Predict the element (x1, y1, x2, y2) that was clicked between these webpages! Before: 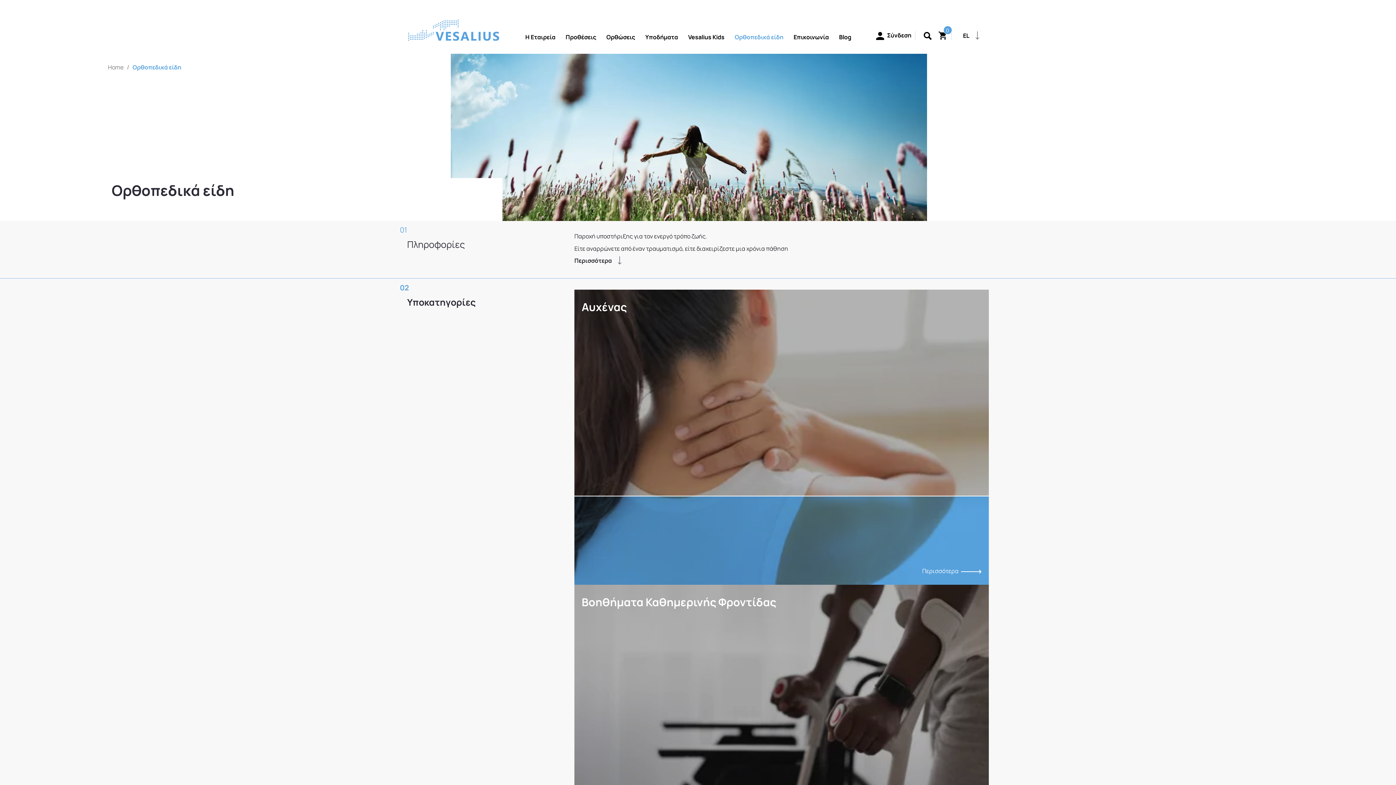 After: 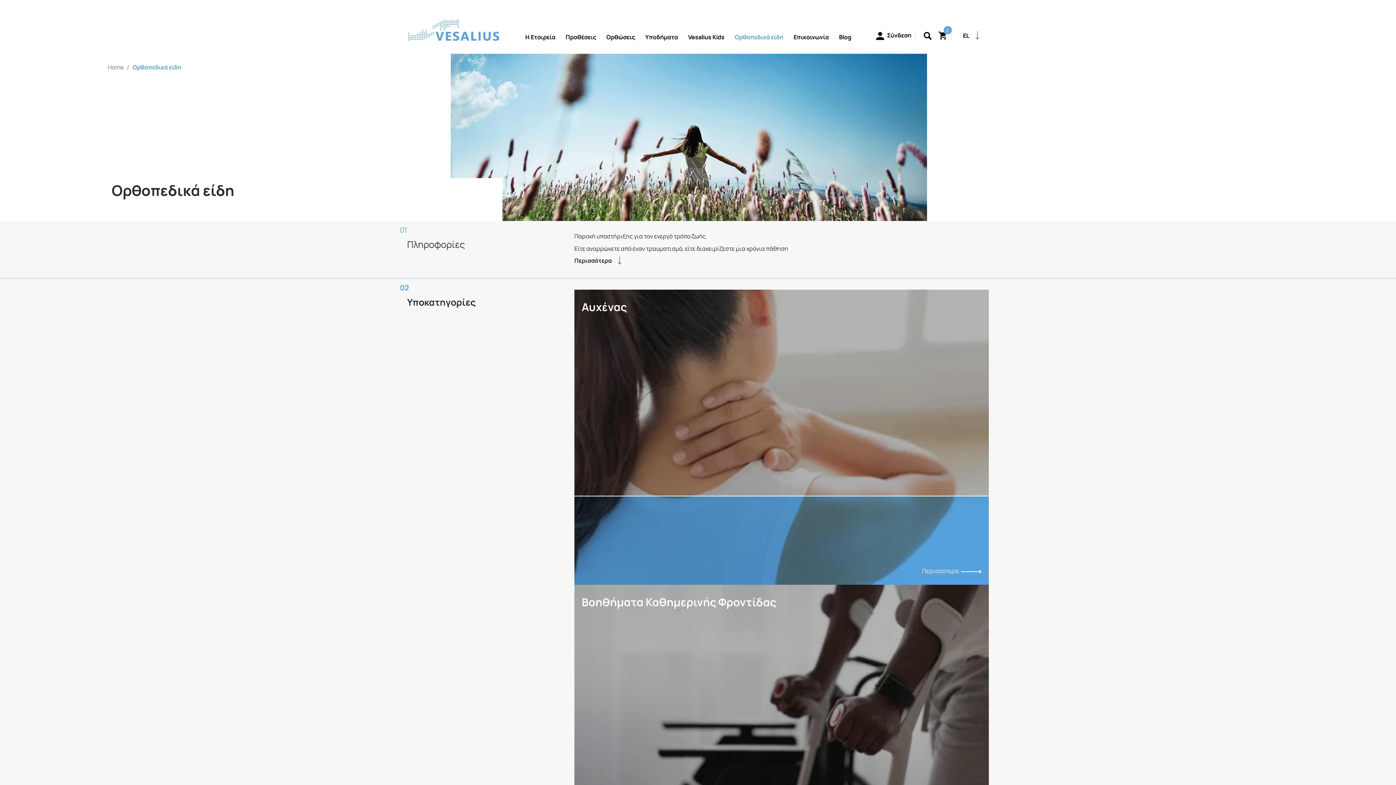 Action: bbox: (729, 29, 788, 45) label: Ορθοπεδικά είδη